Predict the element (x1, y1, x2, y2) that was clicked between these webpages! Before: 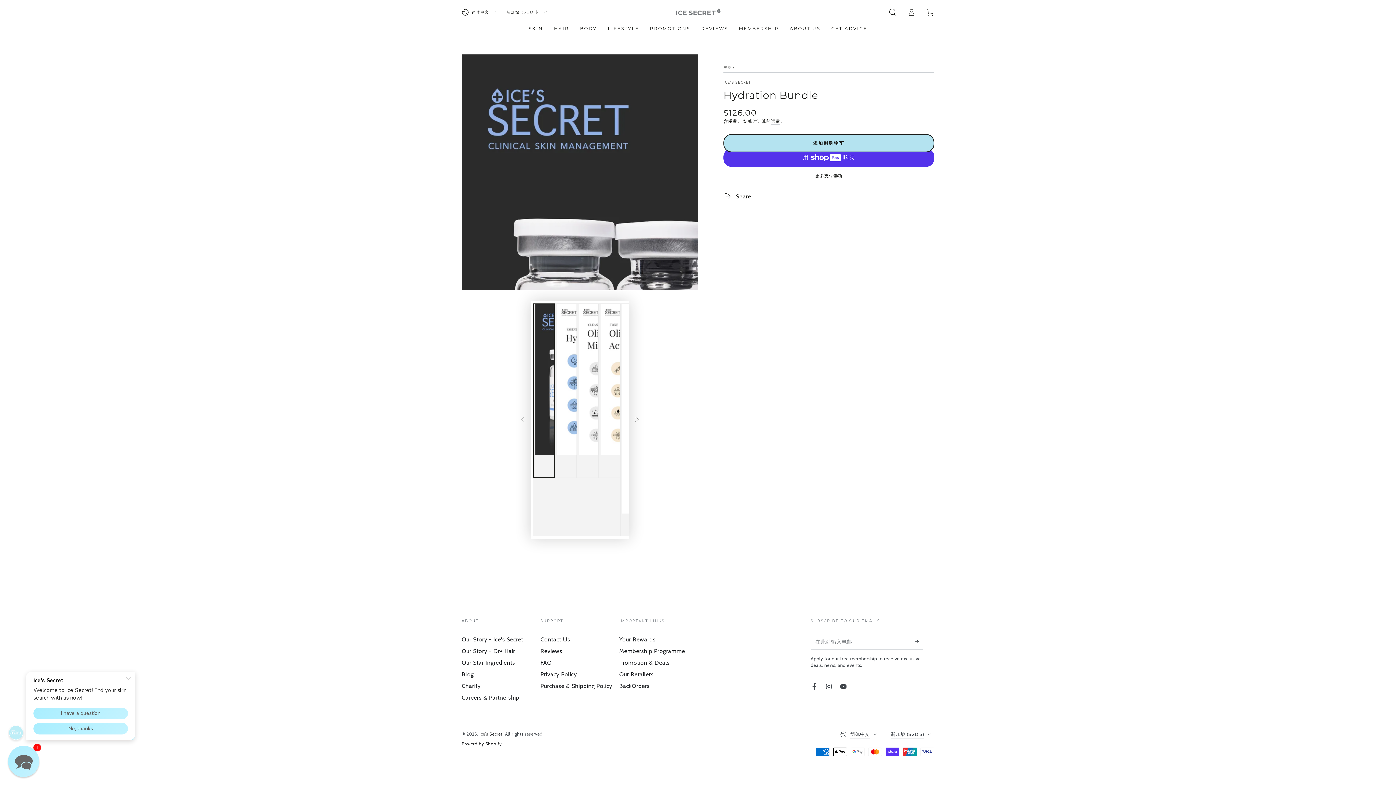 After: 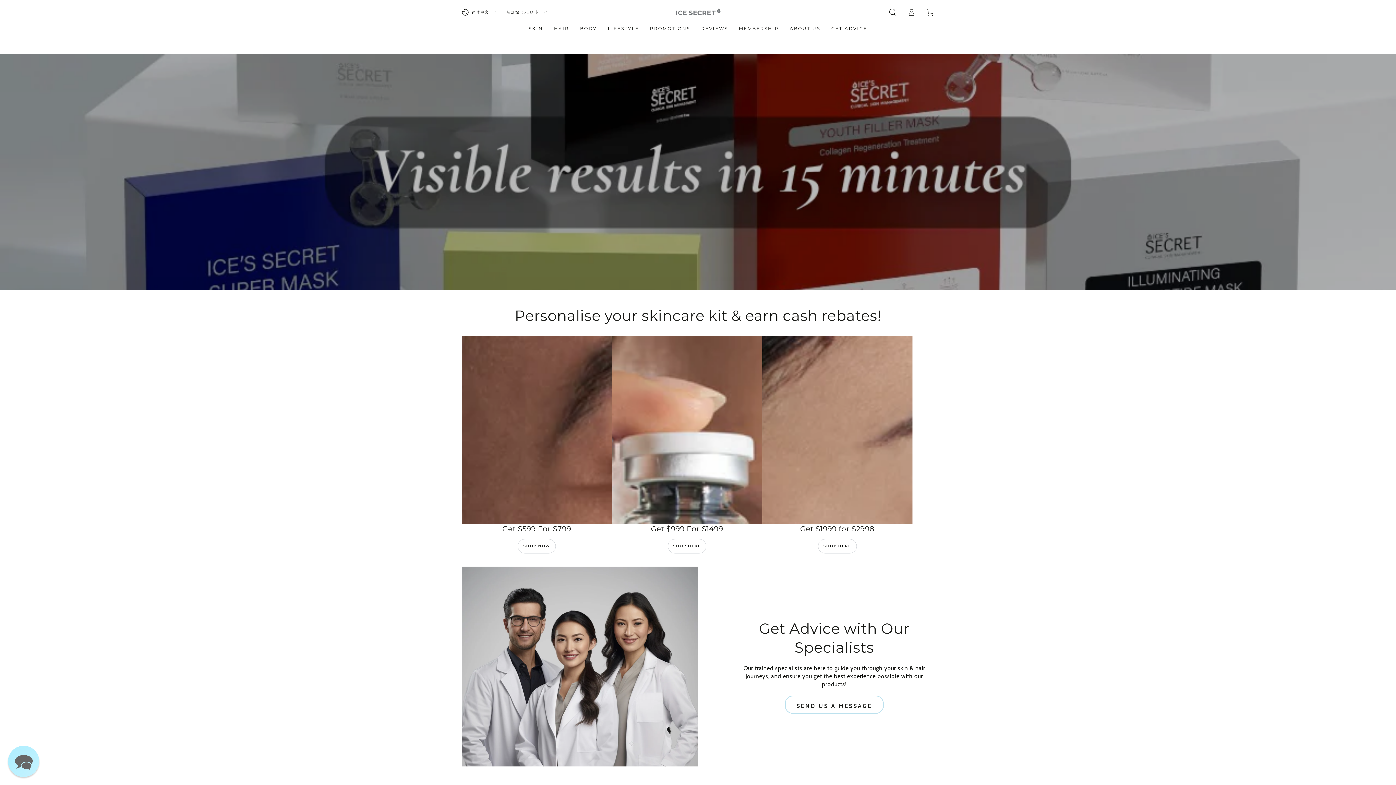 Action: bbox: (619, 636, 655, 643) label: Your Rewards